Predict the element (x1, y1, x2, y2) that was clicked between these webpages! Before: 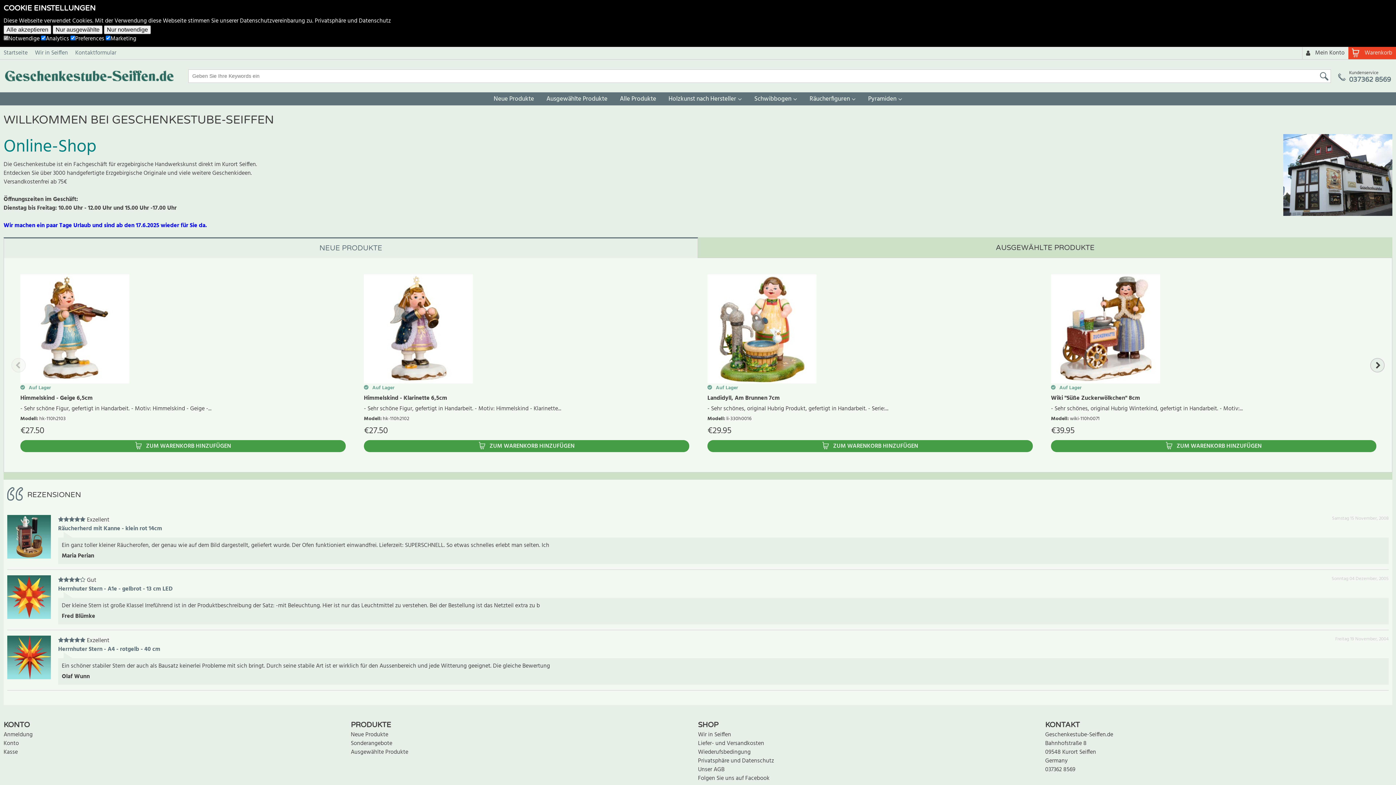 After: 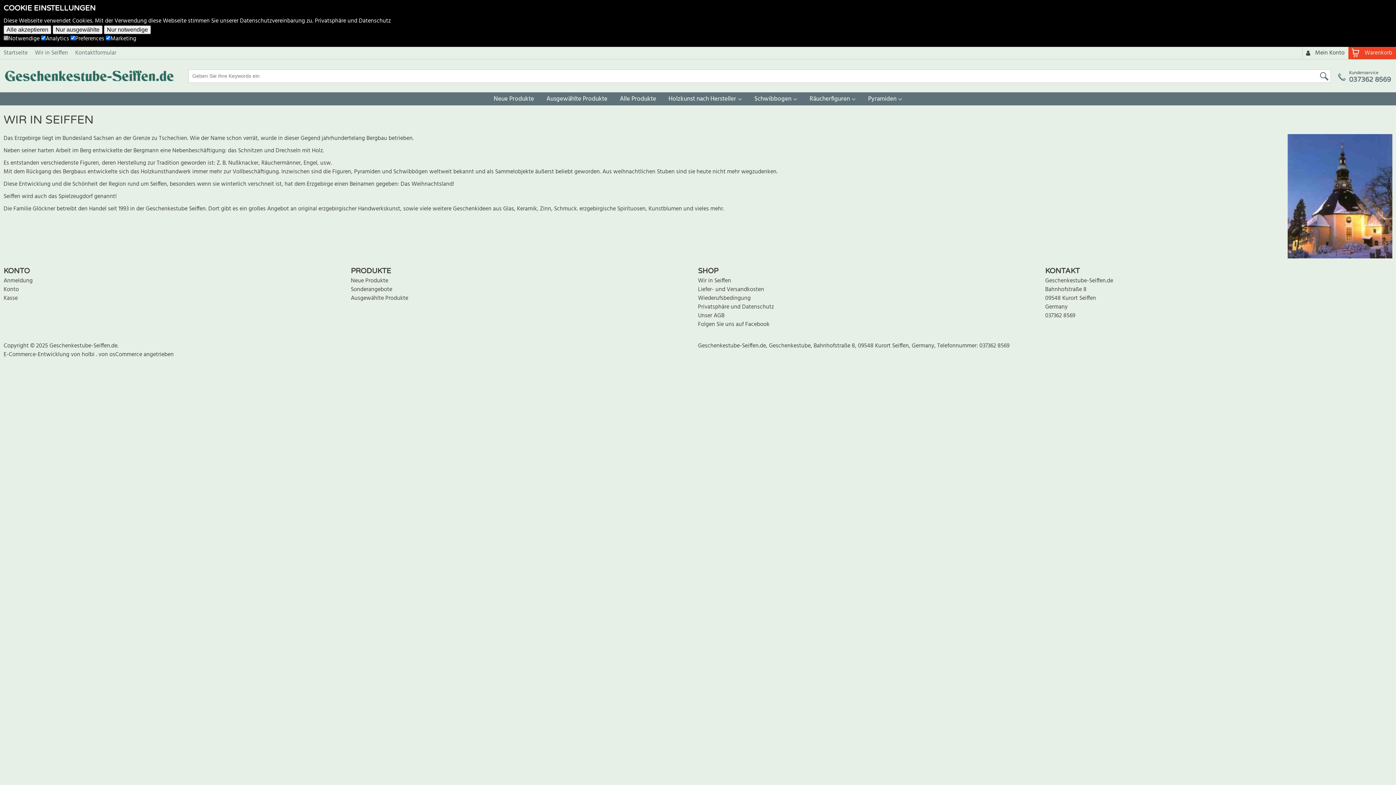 Action: label: Wir in Seiffen bbox: (698, 730, 731, 740)